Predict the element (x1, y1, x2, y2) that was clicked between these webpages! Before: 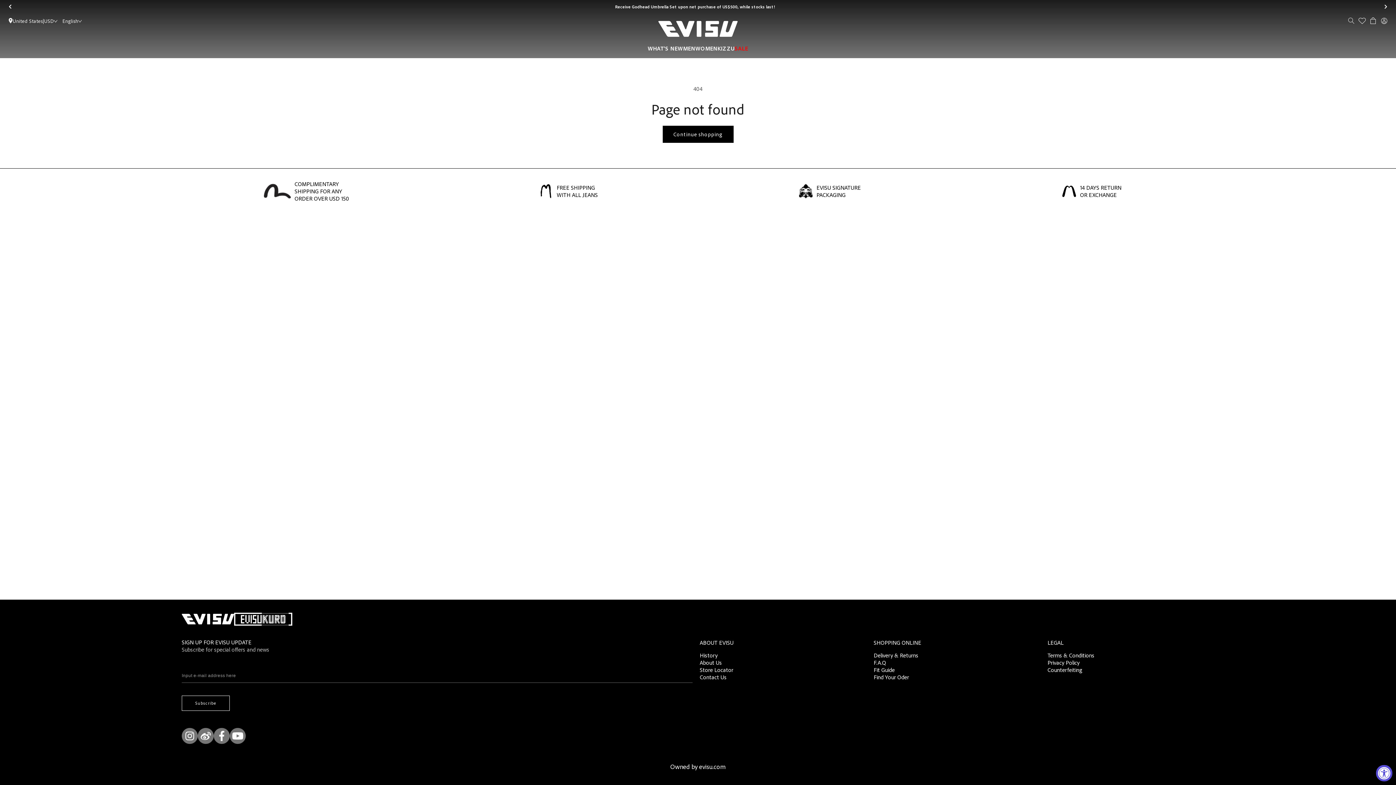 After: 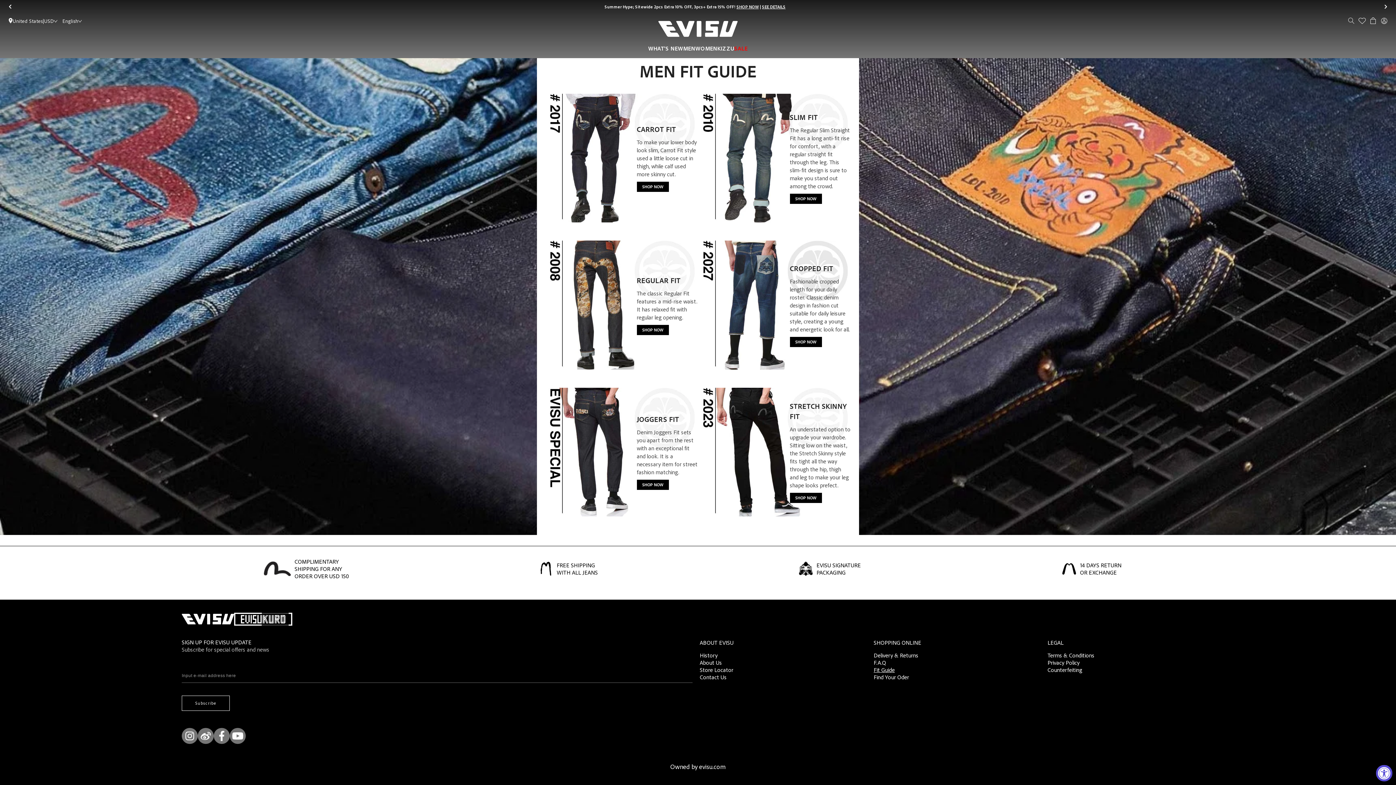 Action: bbox: (873, 666, 1033, 673) label: Fit Guide